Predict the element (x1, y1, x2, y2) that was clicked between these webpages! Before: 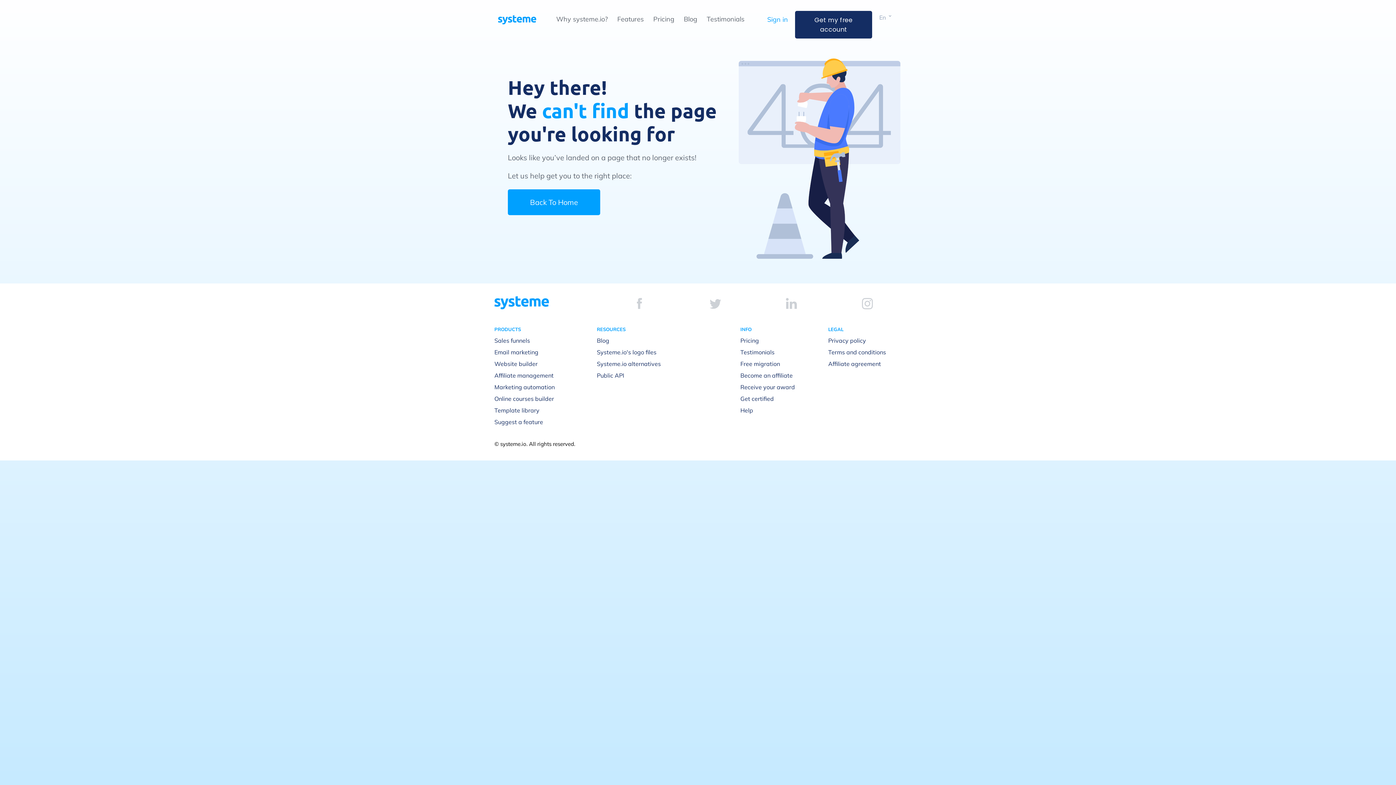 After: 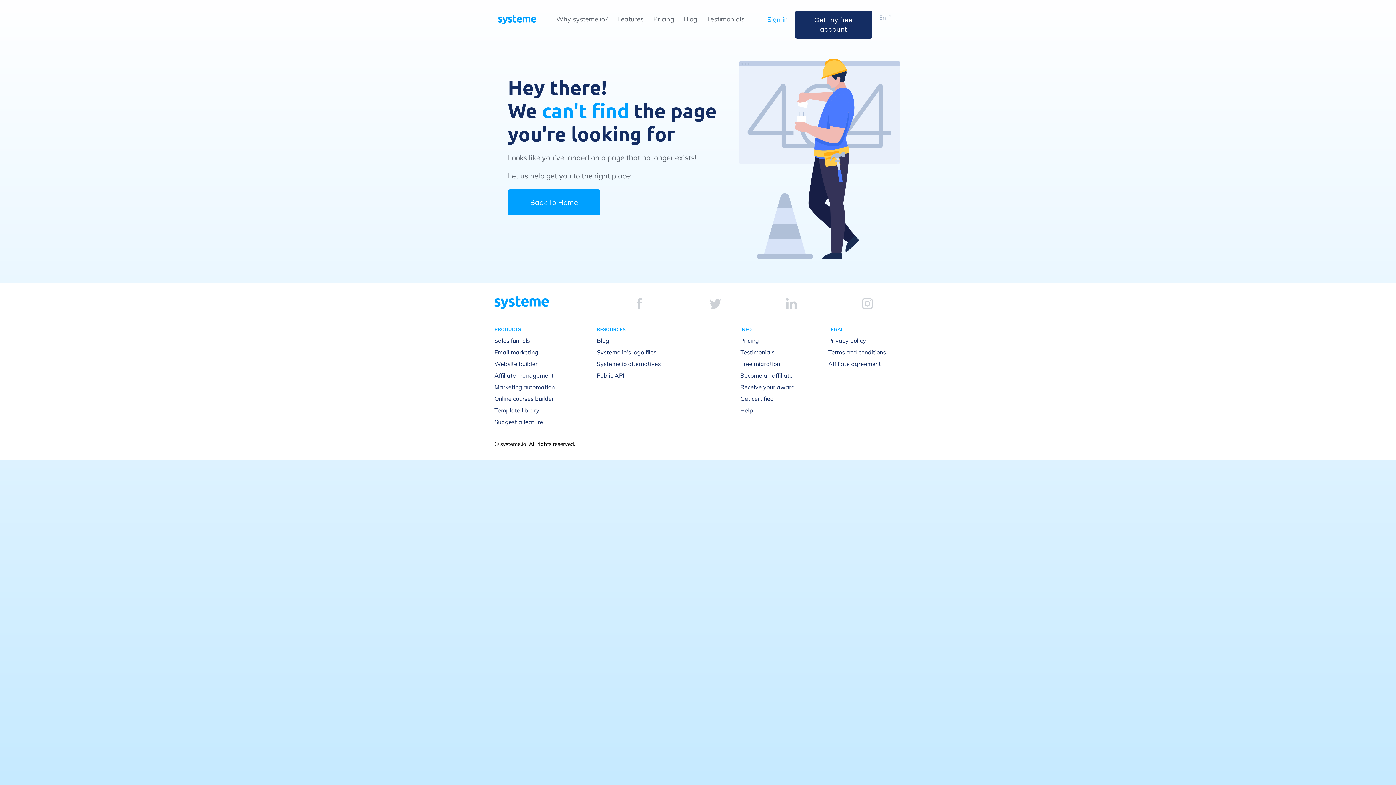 Action: bbox: (786, 298, 797, 309)